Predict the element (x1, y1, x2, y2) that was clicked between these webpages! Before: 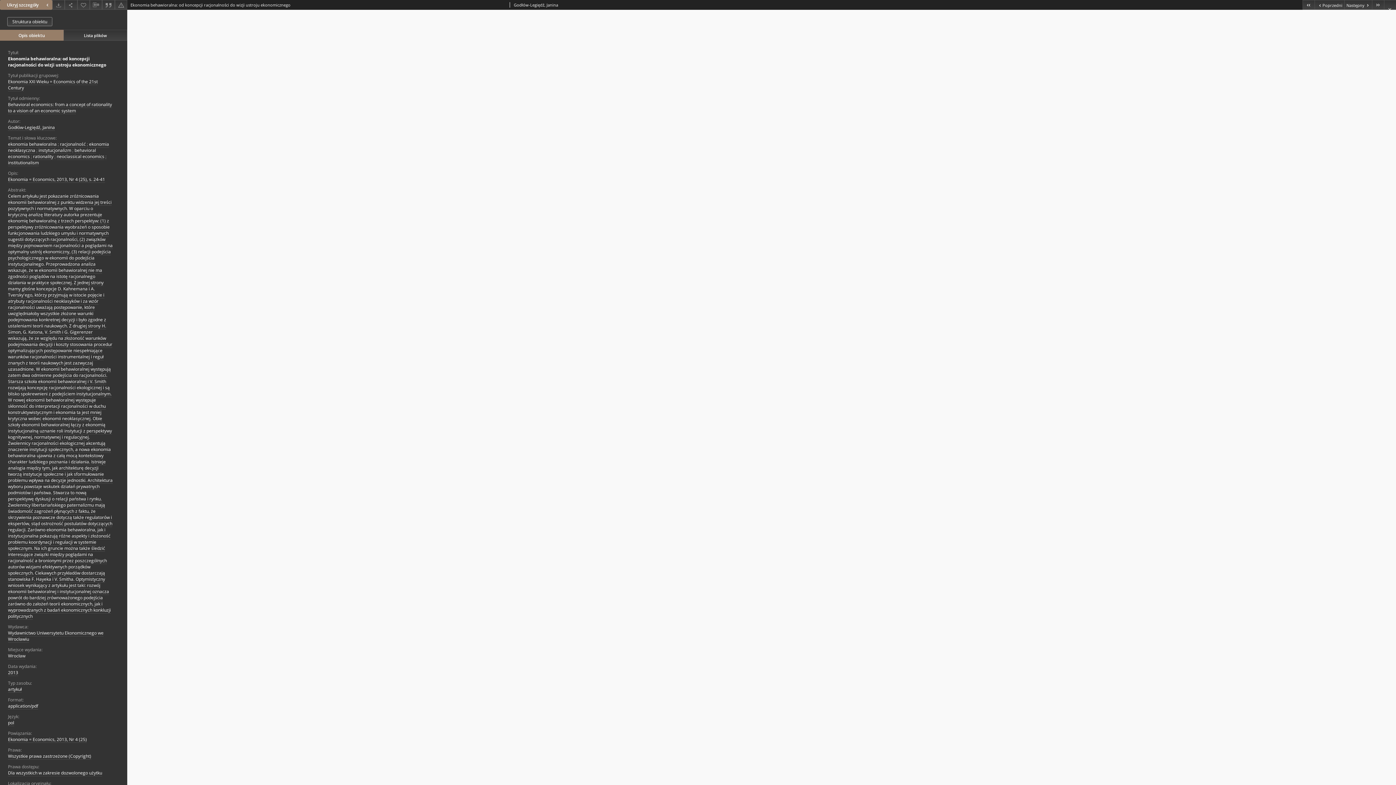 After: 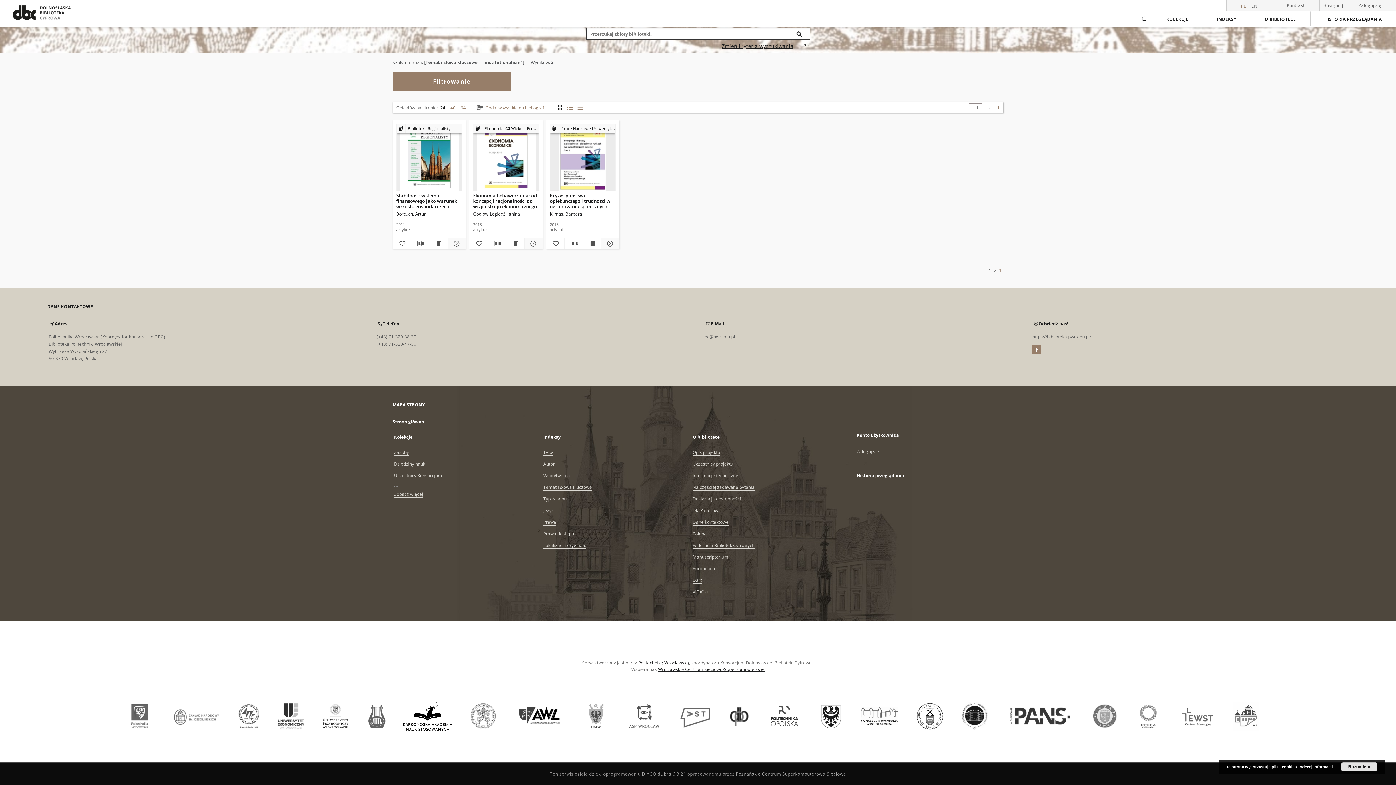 Action: bbox: (8, 159, 38, 166) label: institutionalism